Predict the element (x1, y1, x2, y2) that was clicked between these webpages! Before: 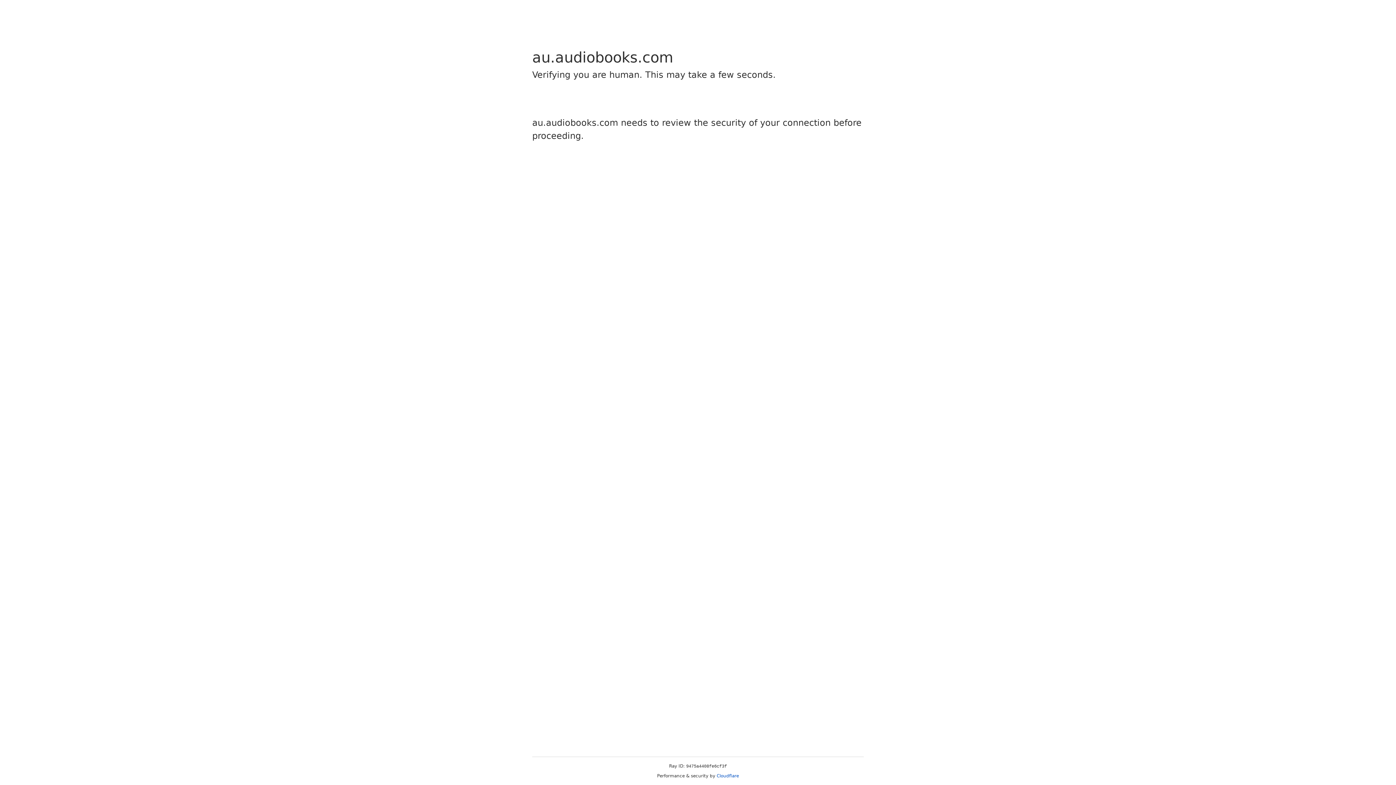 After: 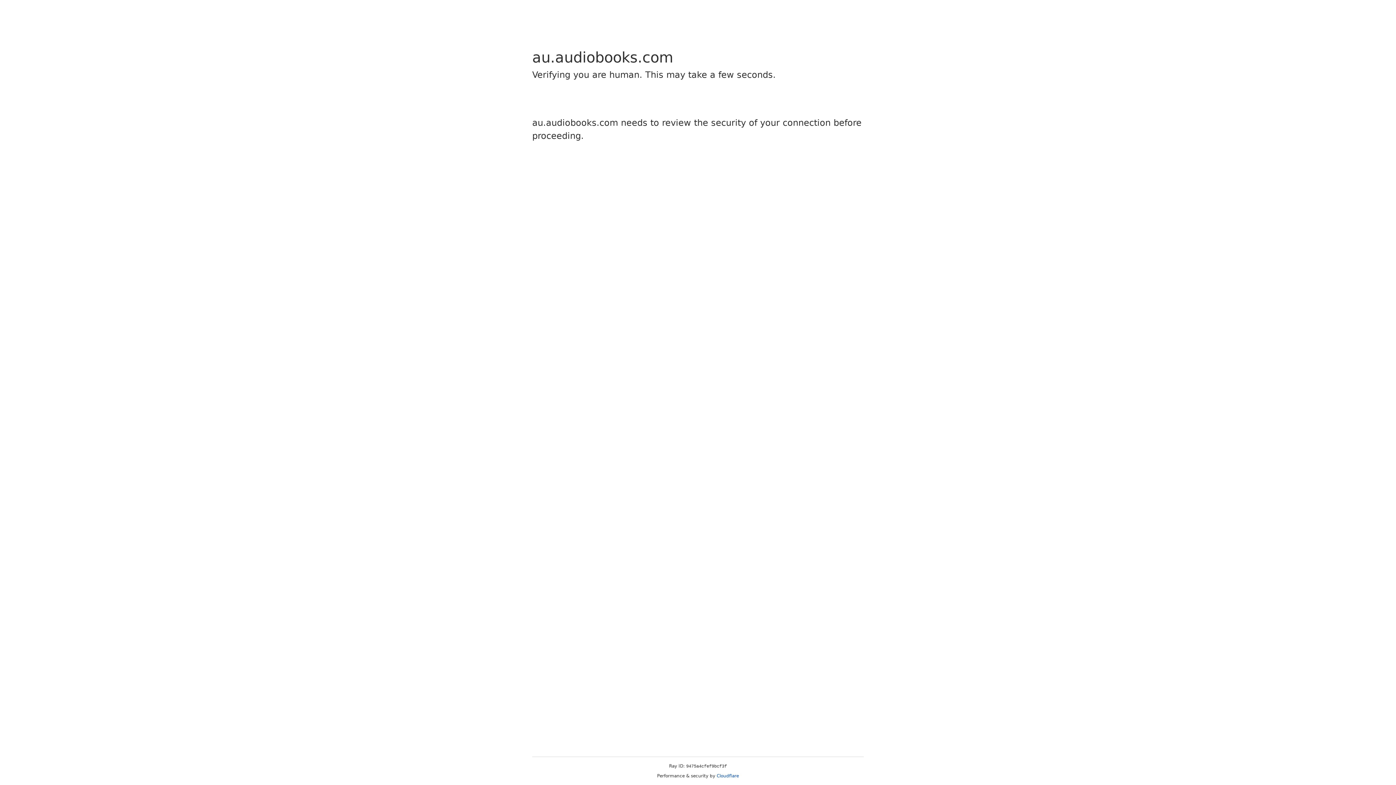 Action: bbox: (716, 773, 739, 778) label: Cloudflare